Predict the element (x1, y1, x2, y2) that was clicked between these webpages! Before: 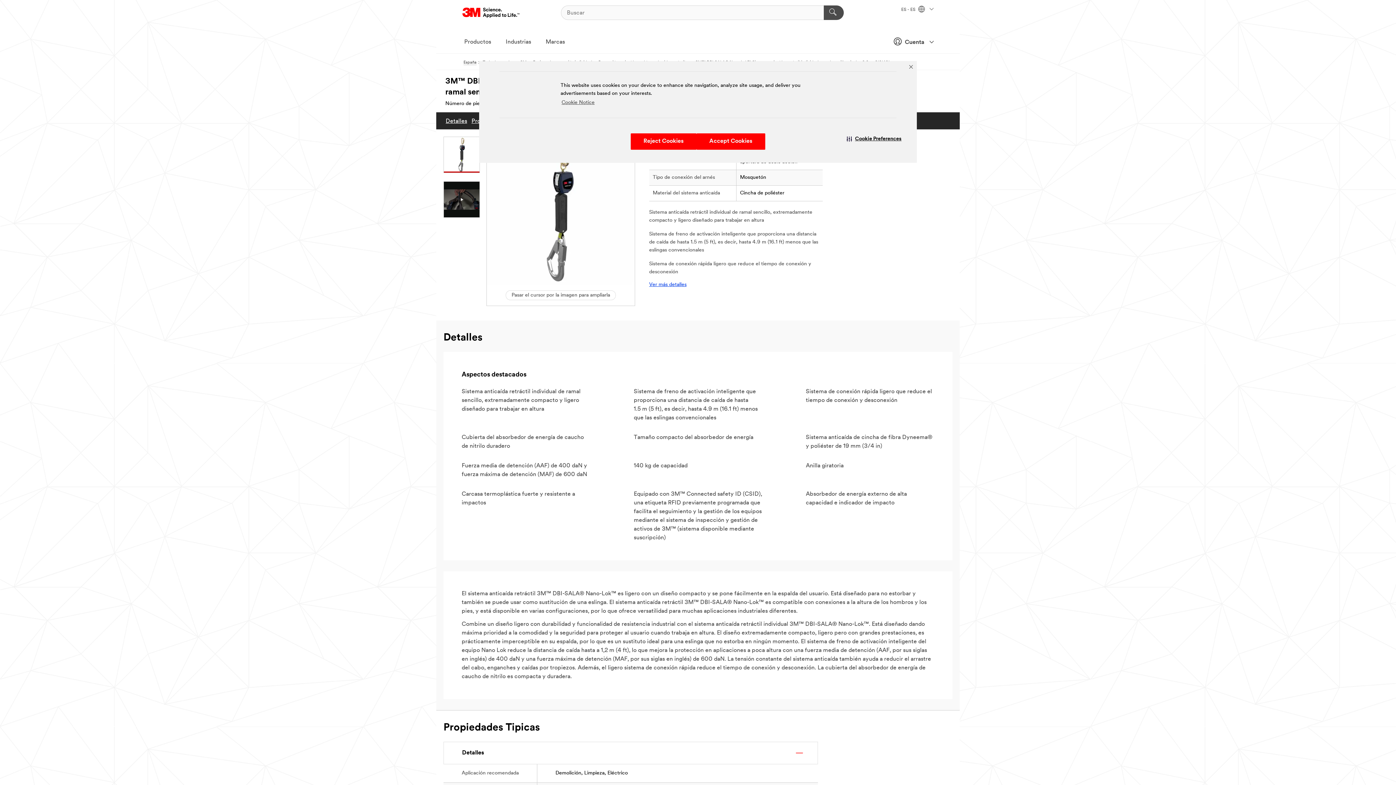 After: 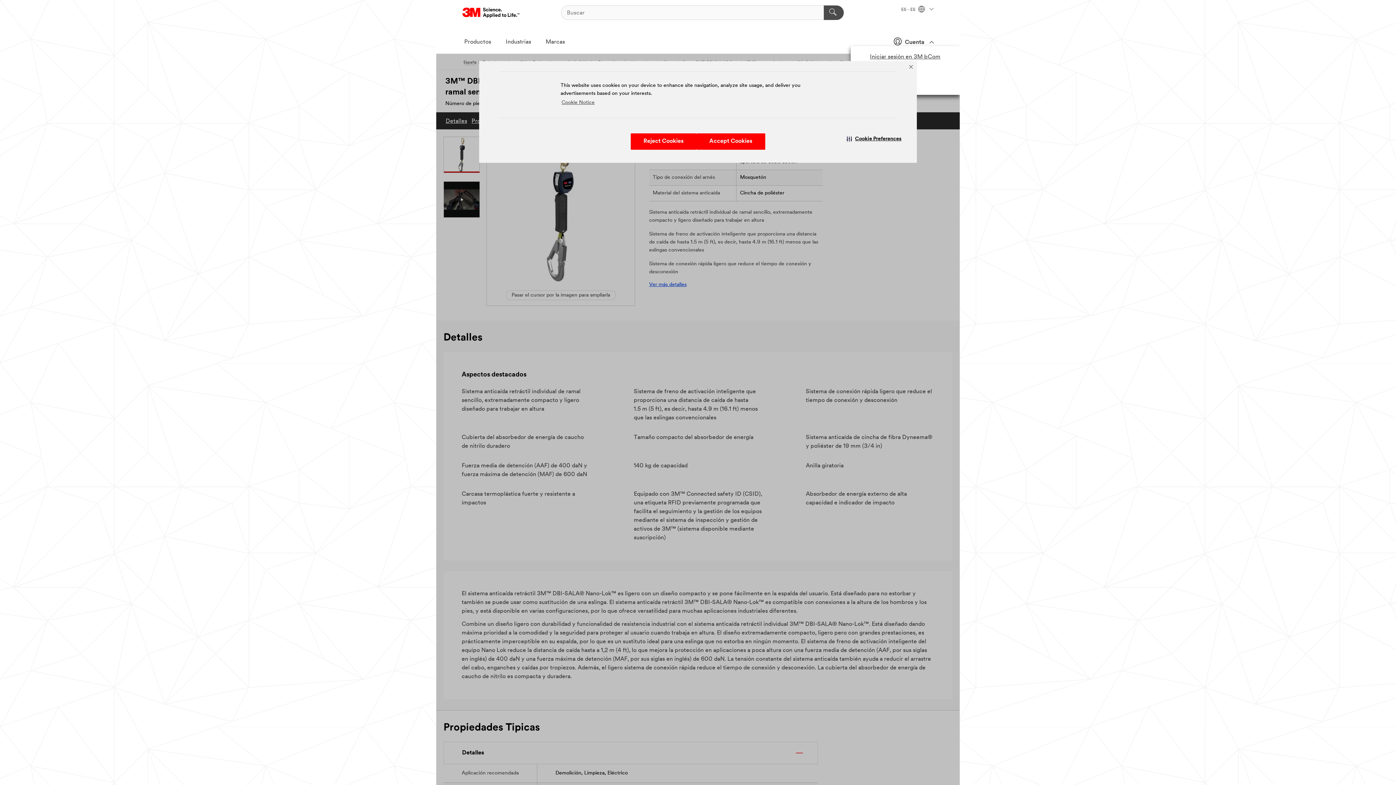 Action: bbox: (884, 34, 933, 48) label:  Cuenta 